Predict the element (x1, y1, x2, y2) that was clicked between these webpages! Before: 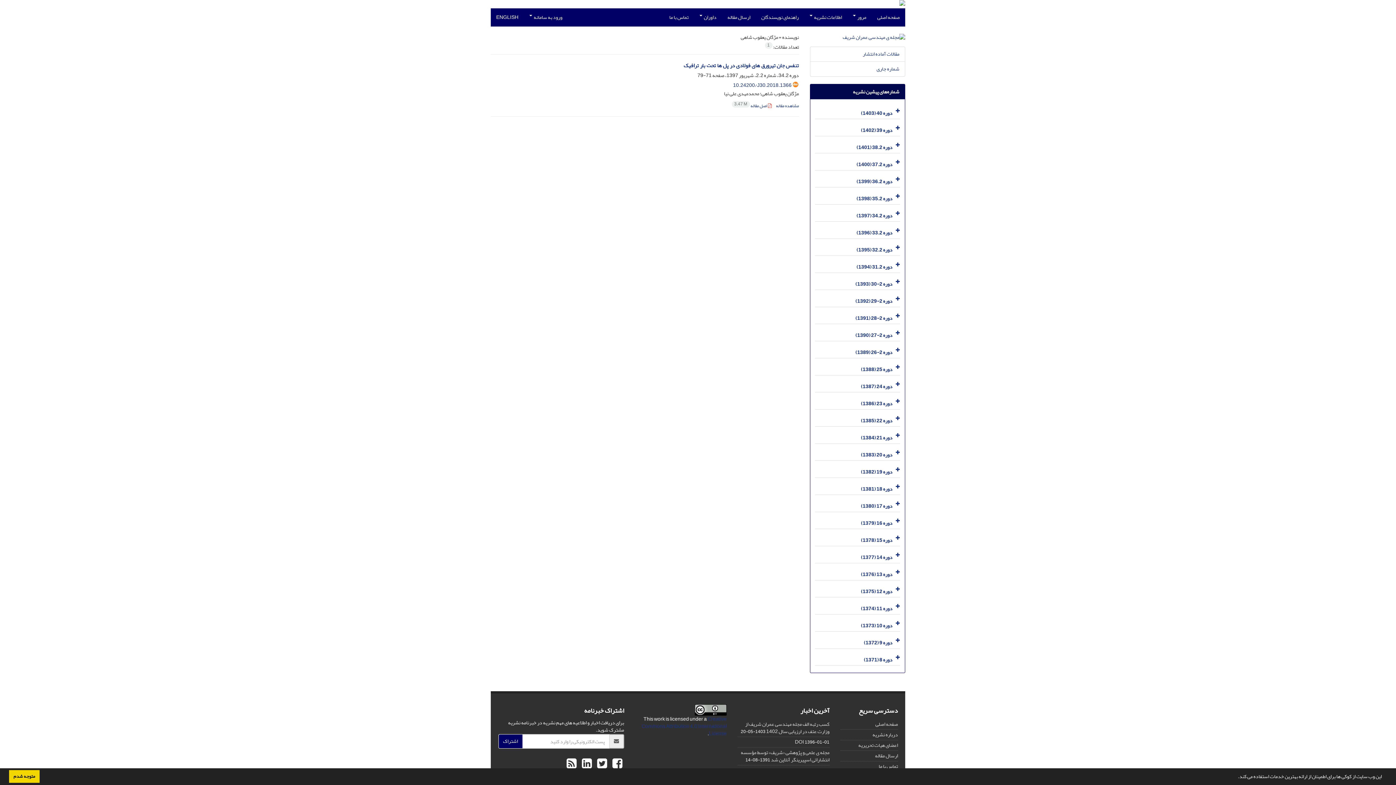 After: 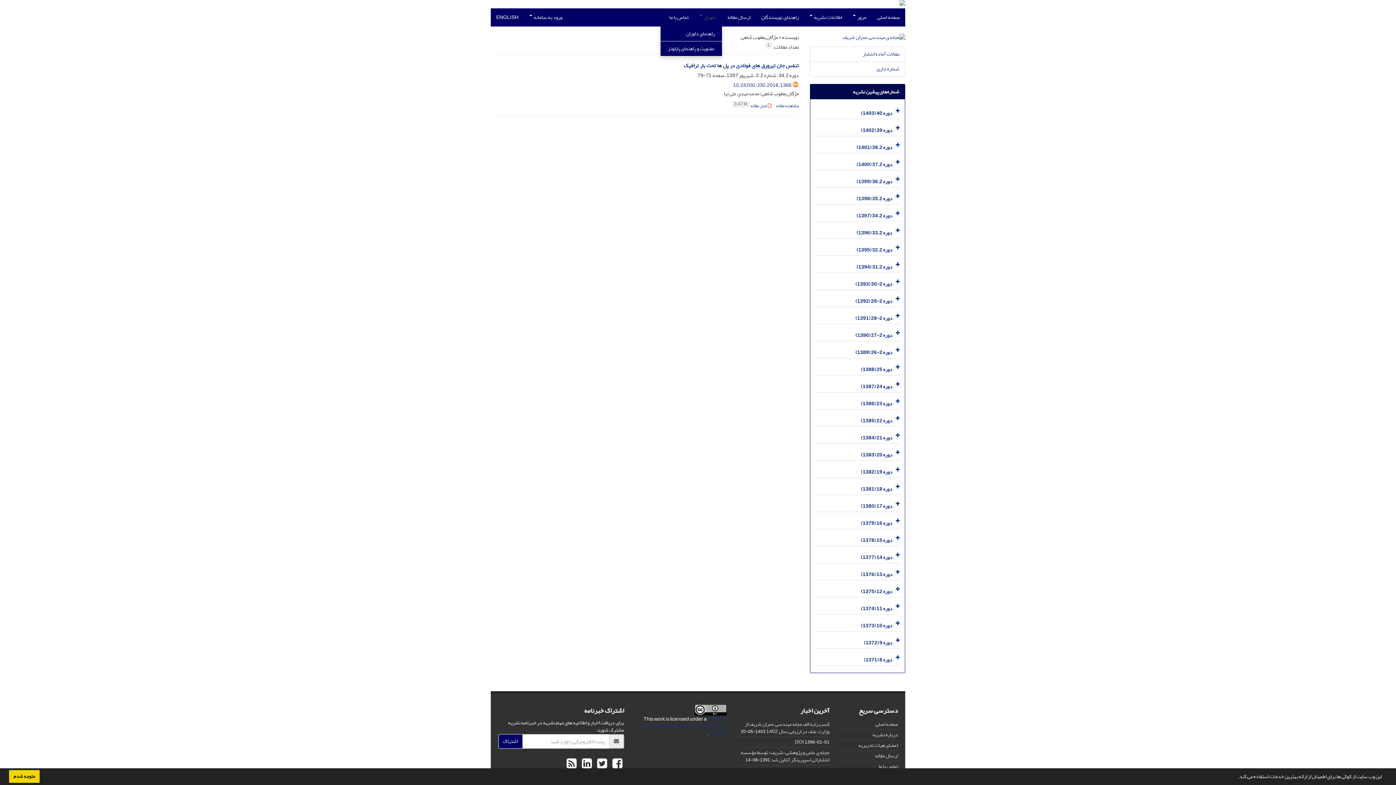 Action: bbox: (694, 8, 722, 26) label: داوران 